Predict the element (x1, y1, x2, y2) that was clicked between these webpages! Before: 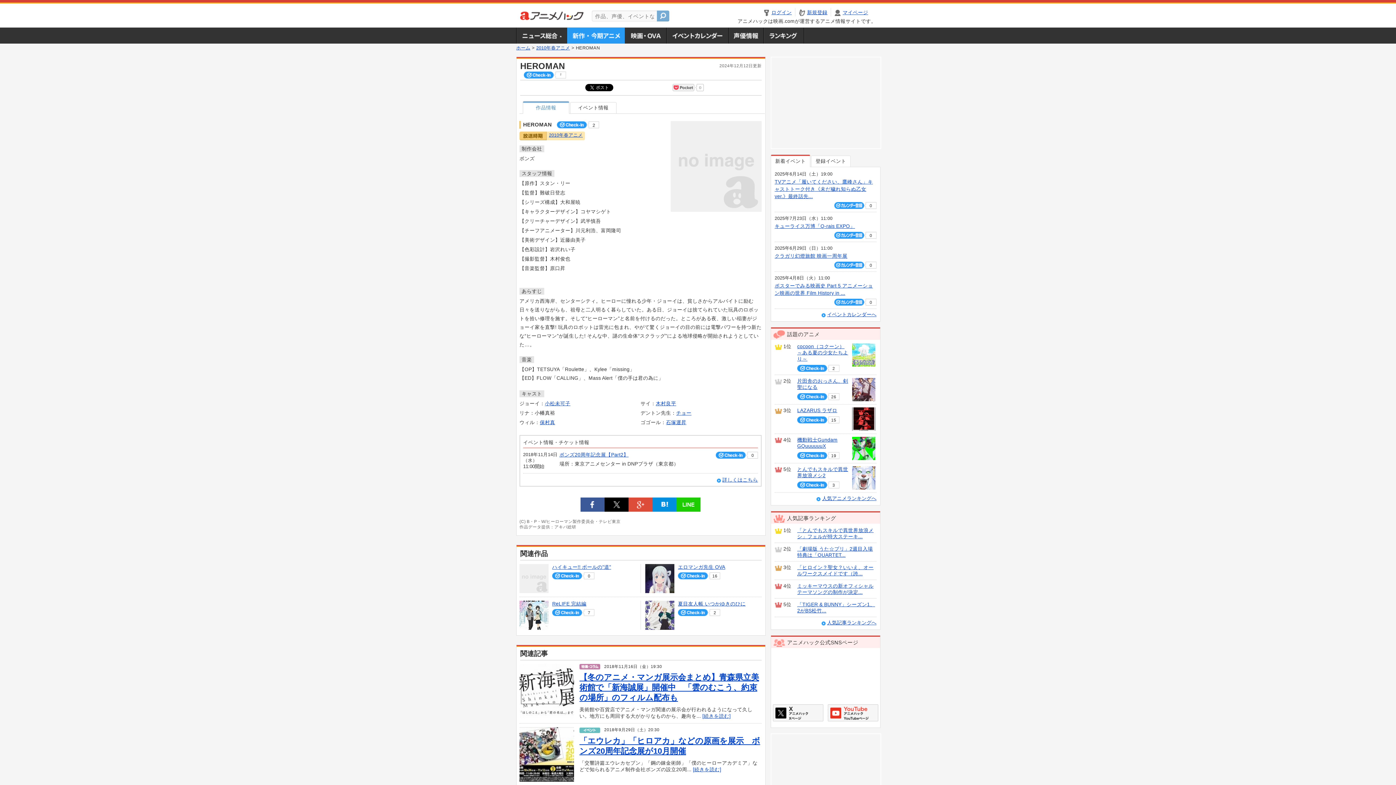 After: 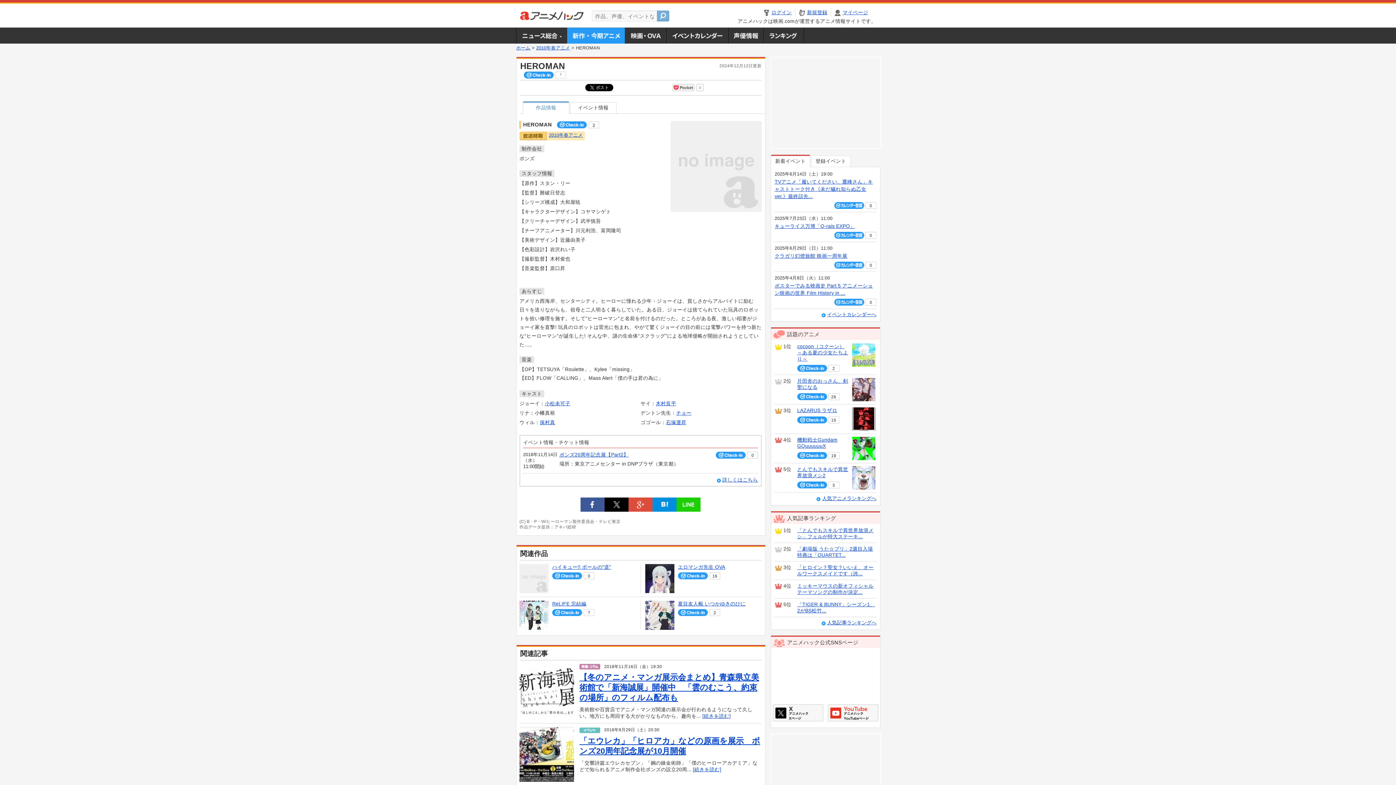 Action: bbox: (678, 572, 708, 580)